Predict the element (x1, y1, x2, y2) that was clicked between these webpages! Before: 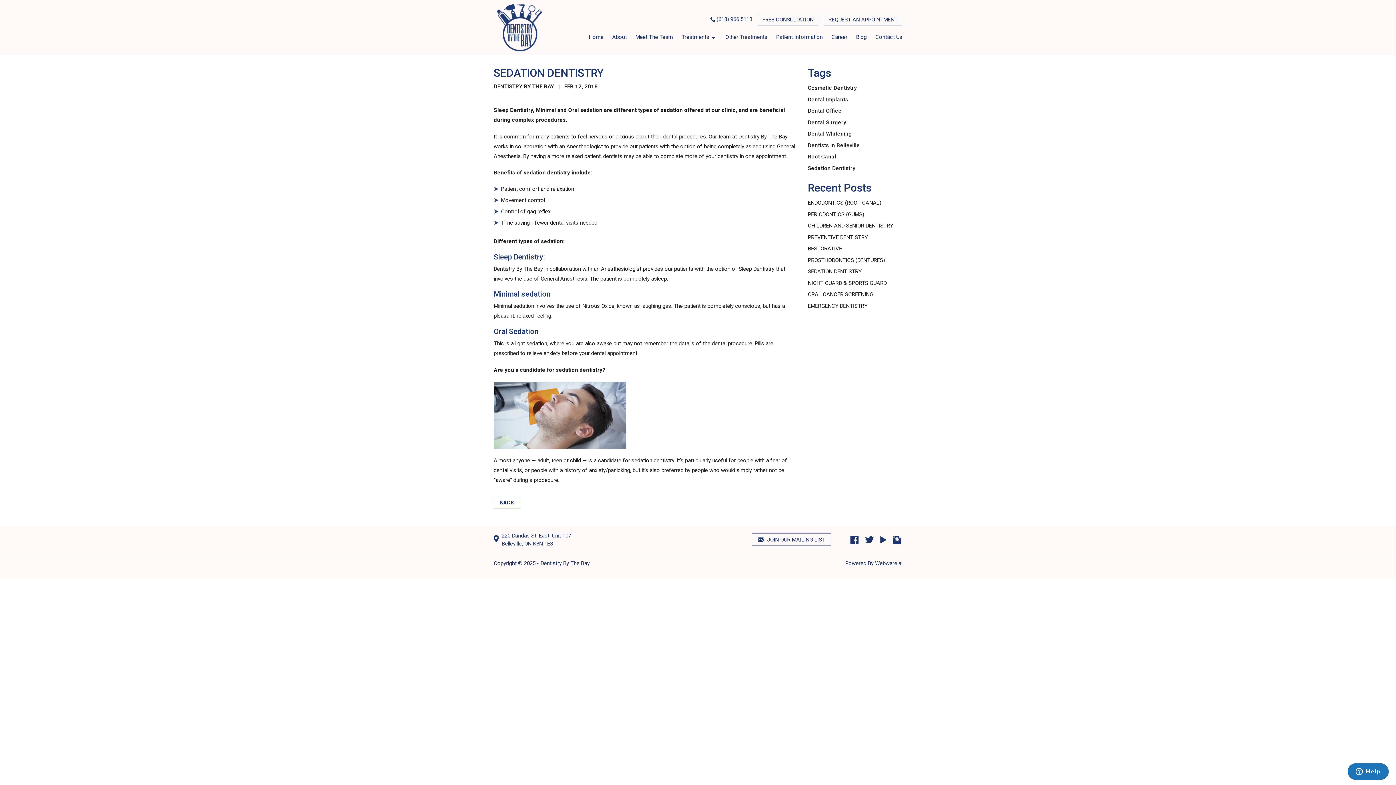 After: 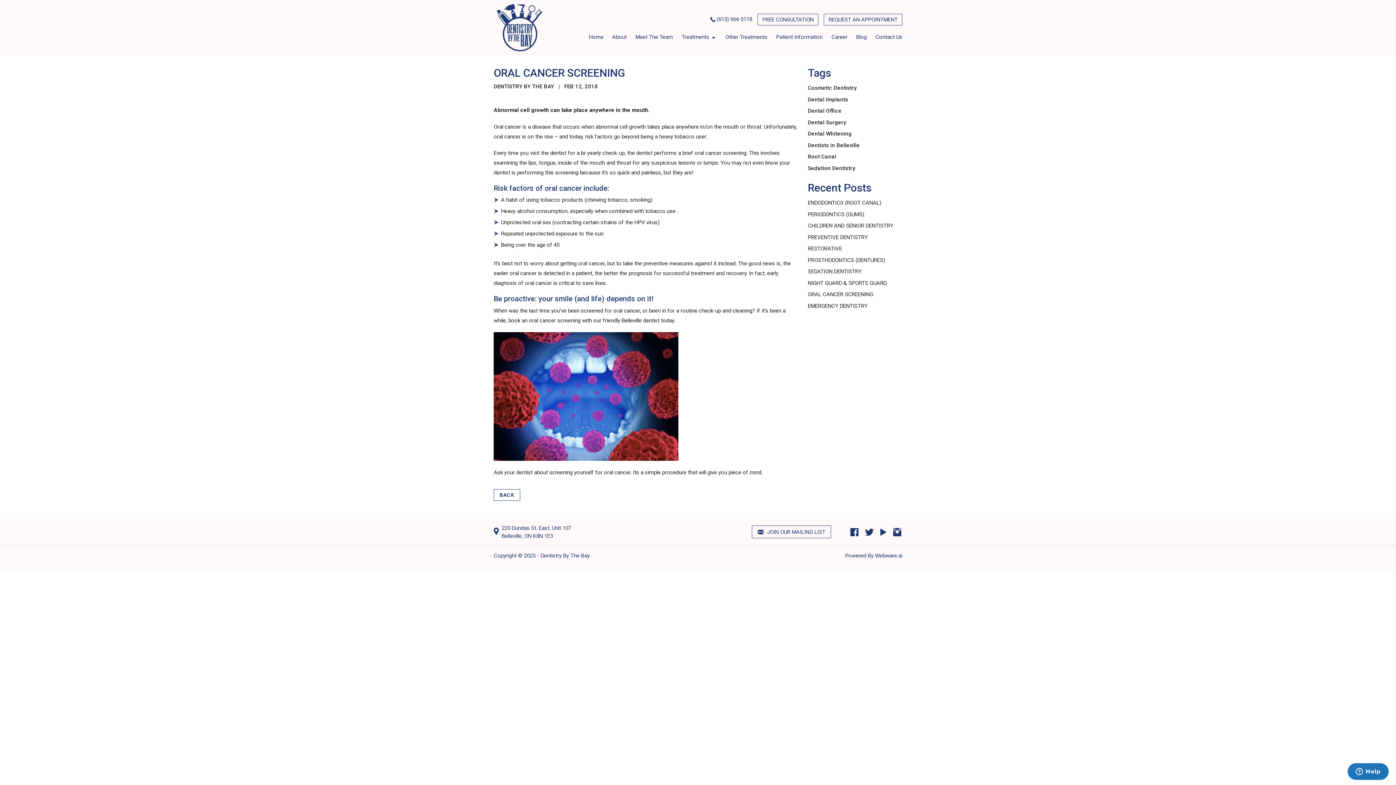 Action: bbox: (808, 291, 873, 297) label: ORAL CANCER SCREENING